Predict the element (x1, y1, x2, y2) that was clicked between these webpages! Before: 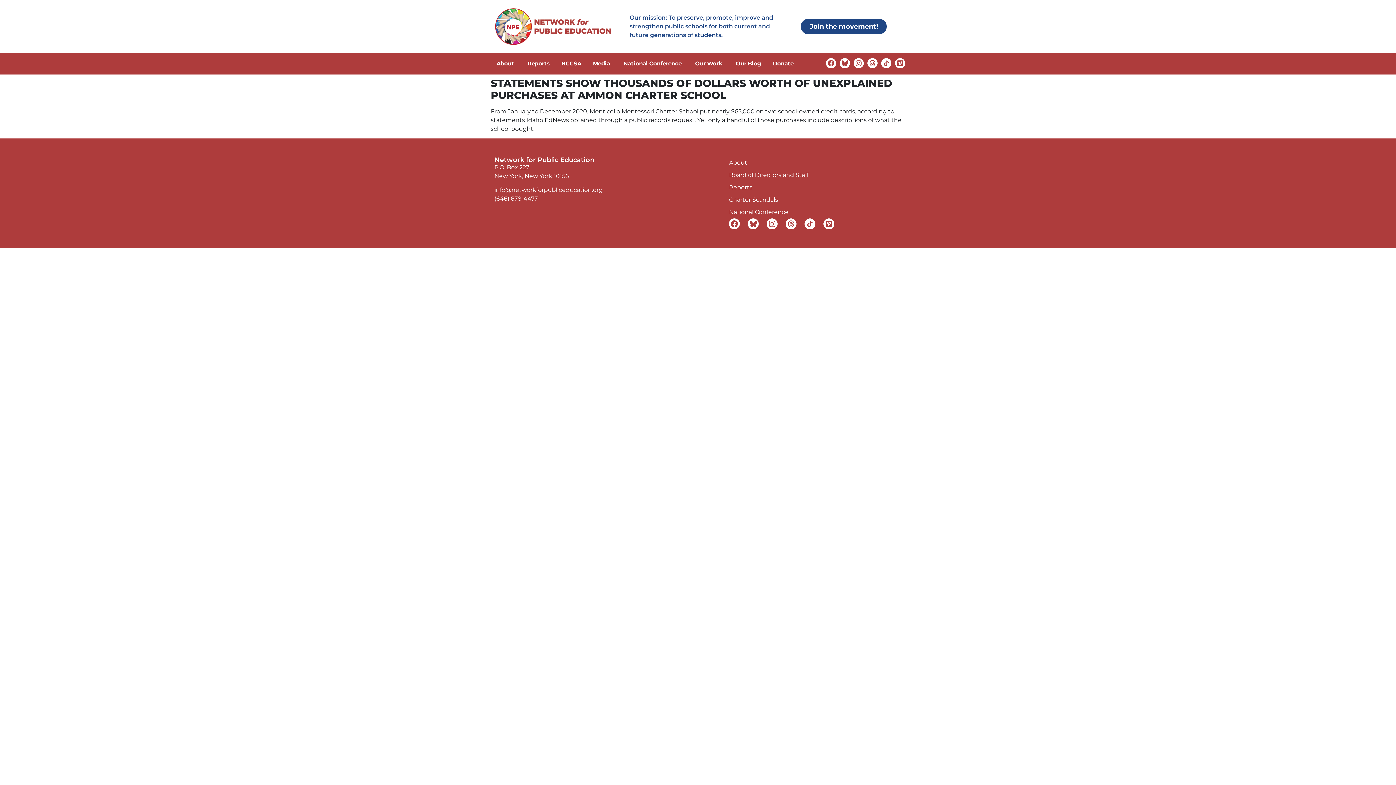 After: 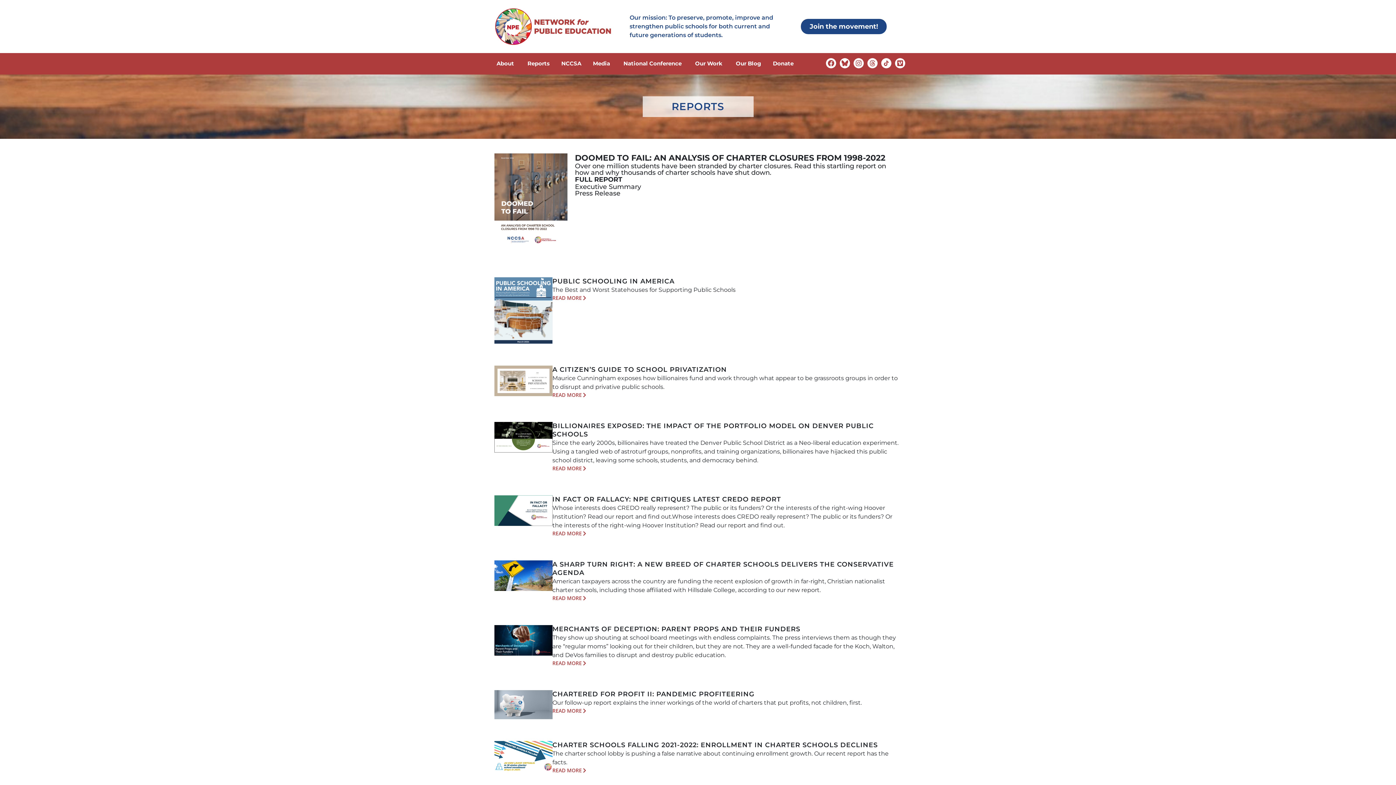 Action: bbox: (729, 181, 901, 193) label: Reports